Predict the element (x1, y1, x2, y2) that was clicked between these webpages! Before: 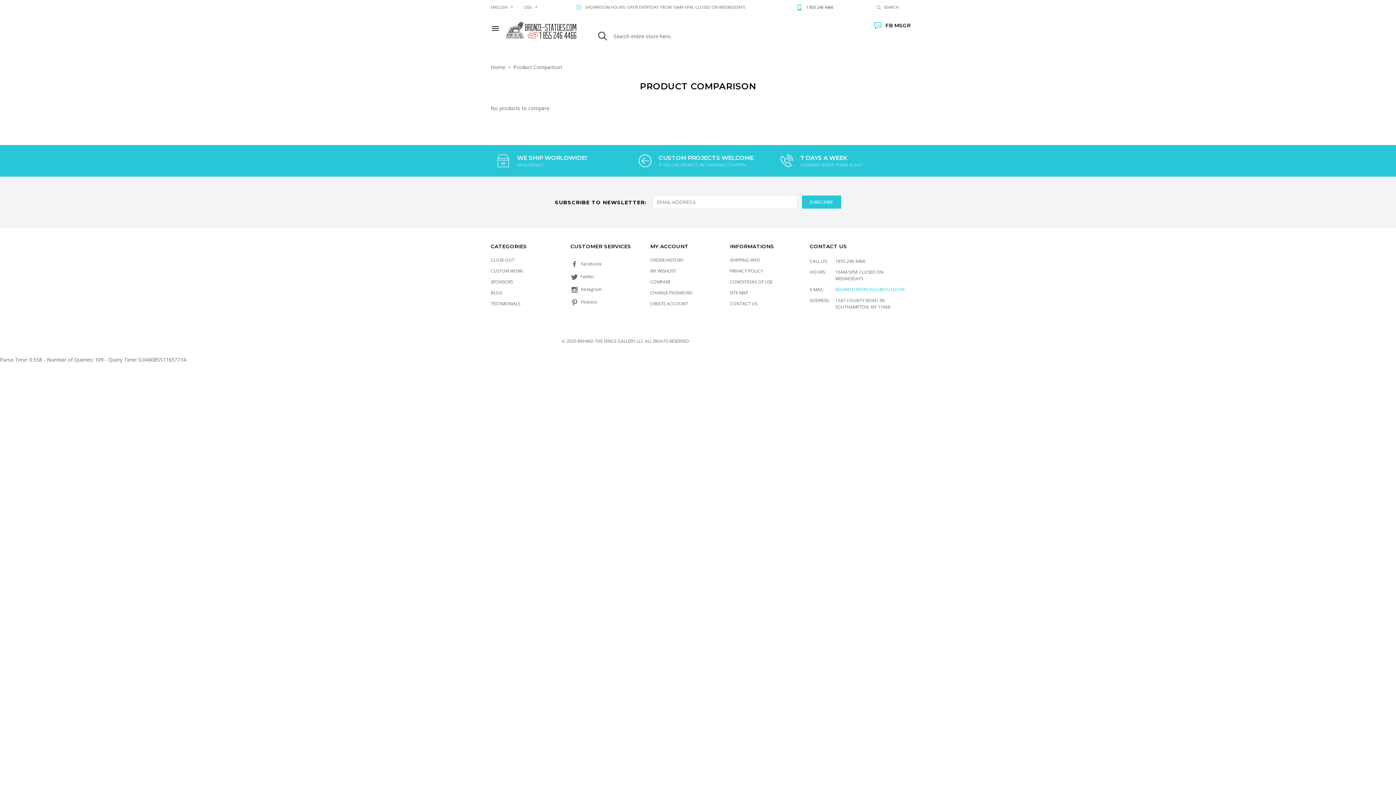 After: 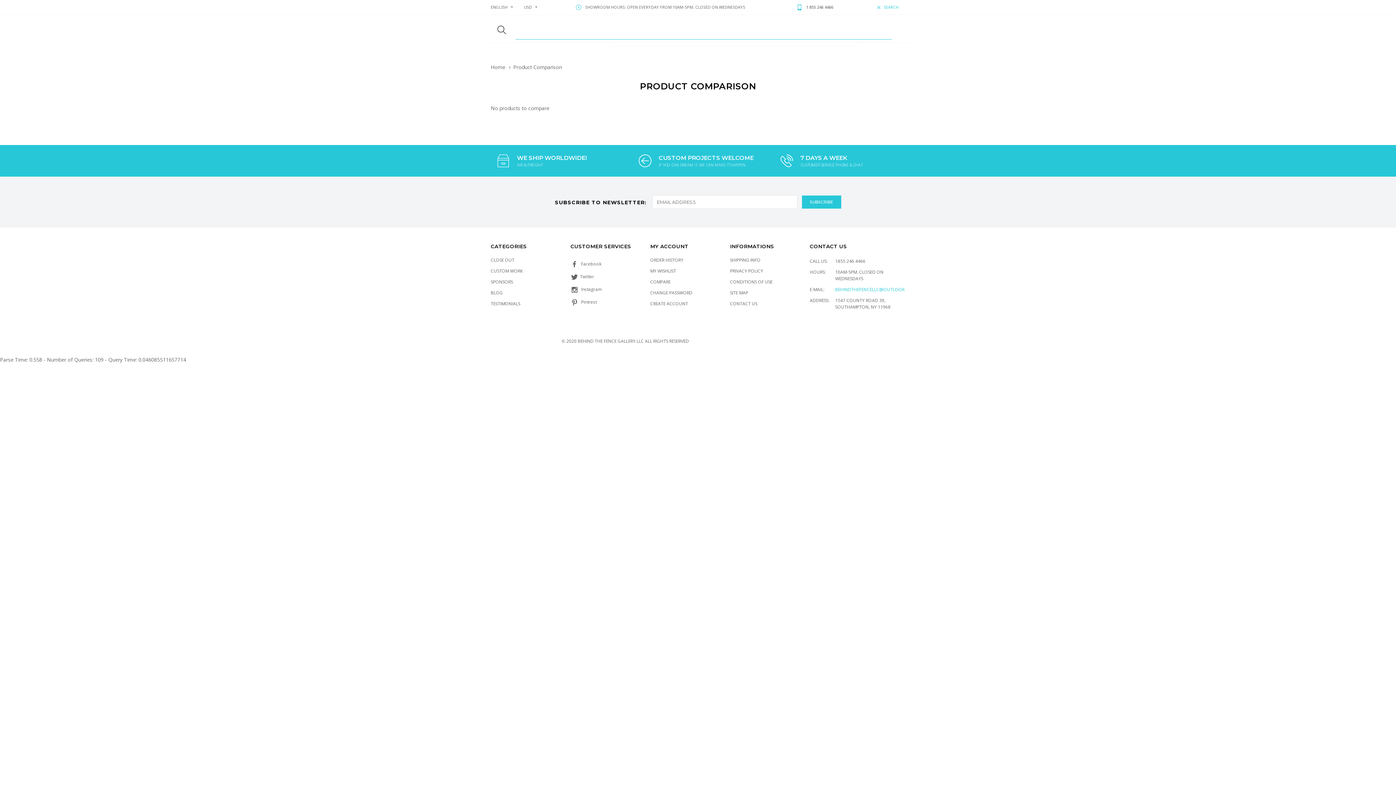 Action: bbox: (870, 0, 905, 14) label: SEARCH